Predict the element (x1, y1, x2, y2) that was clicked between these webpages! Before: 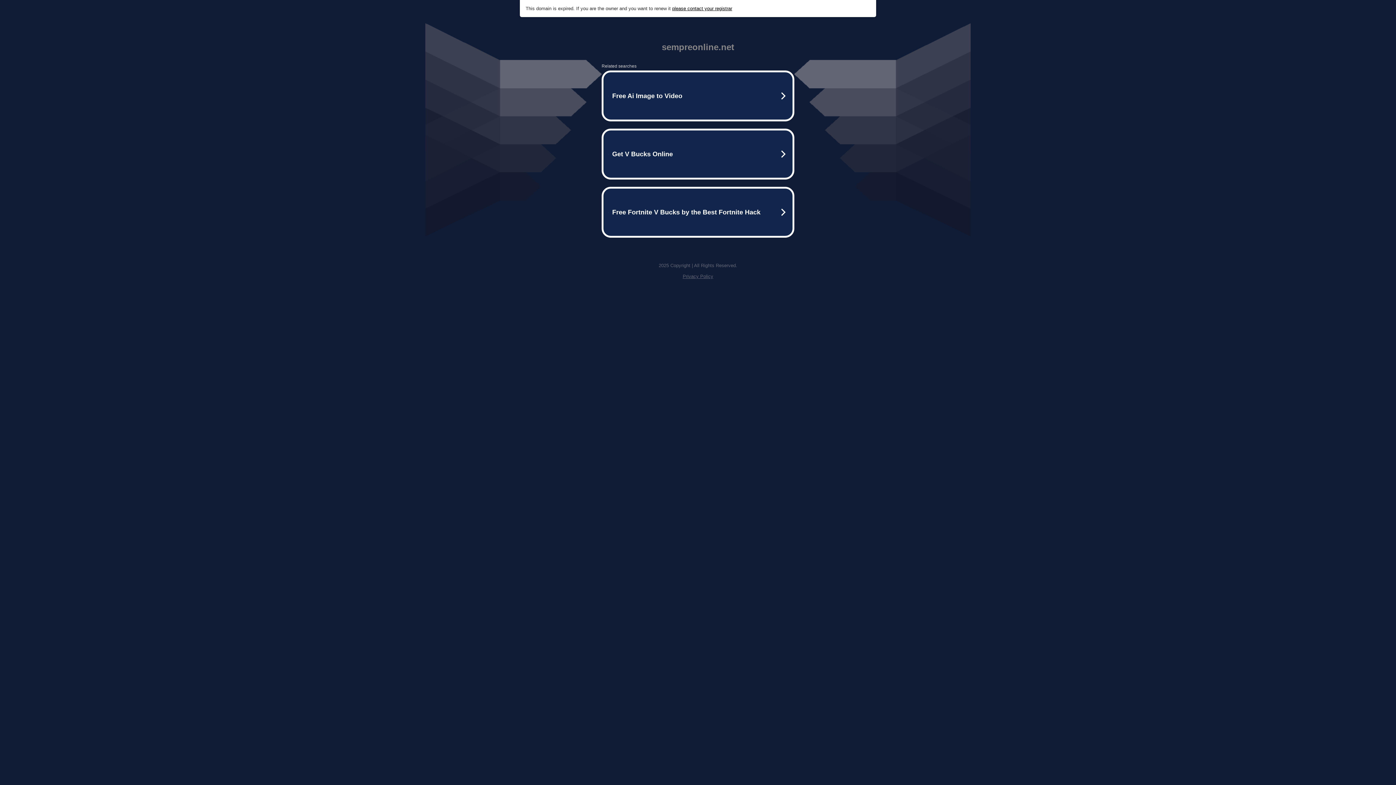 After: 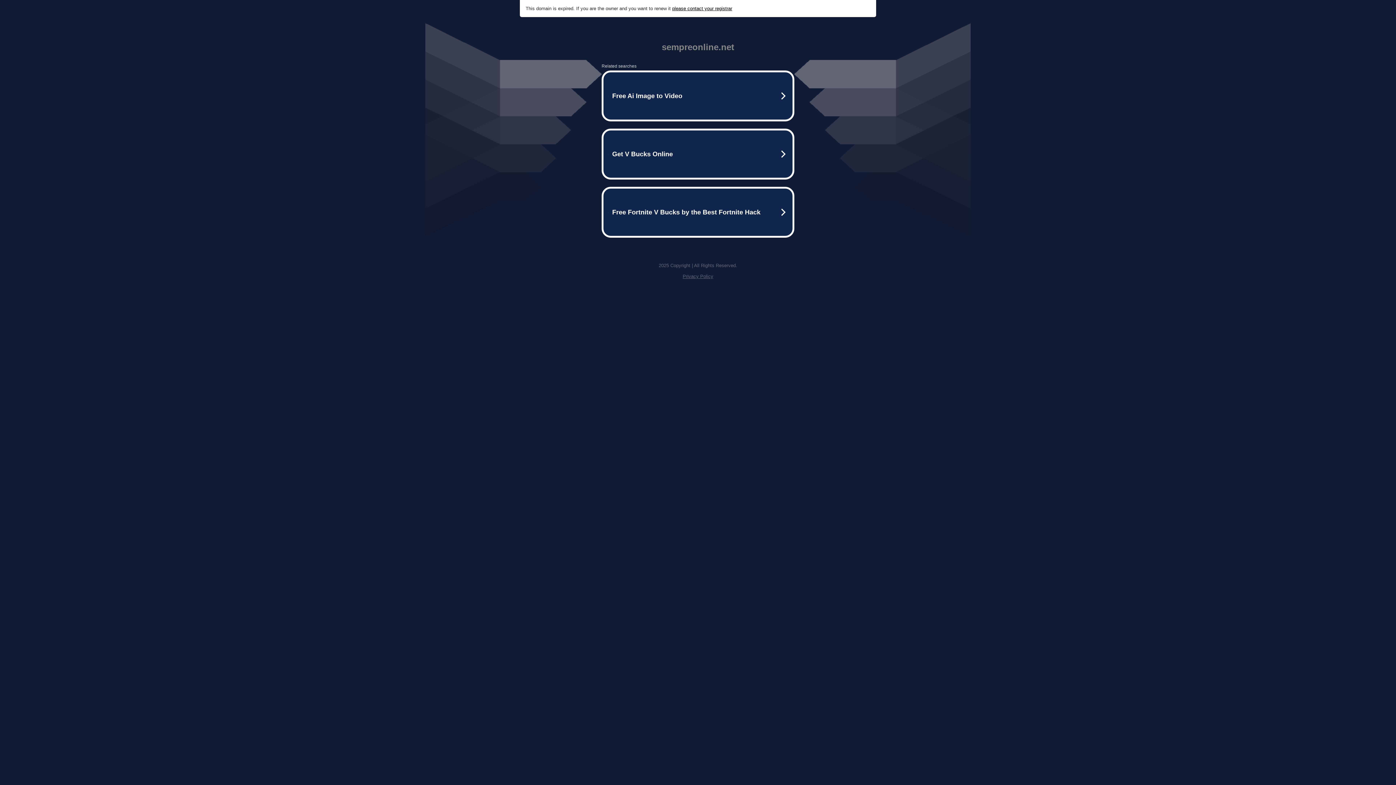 Action: bbox: (682, 273, 713, 279) label: Privacy Policy